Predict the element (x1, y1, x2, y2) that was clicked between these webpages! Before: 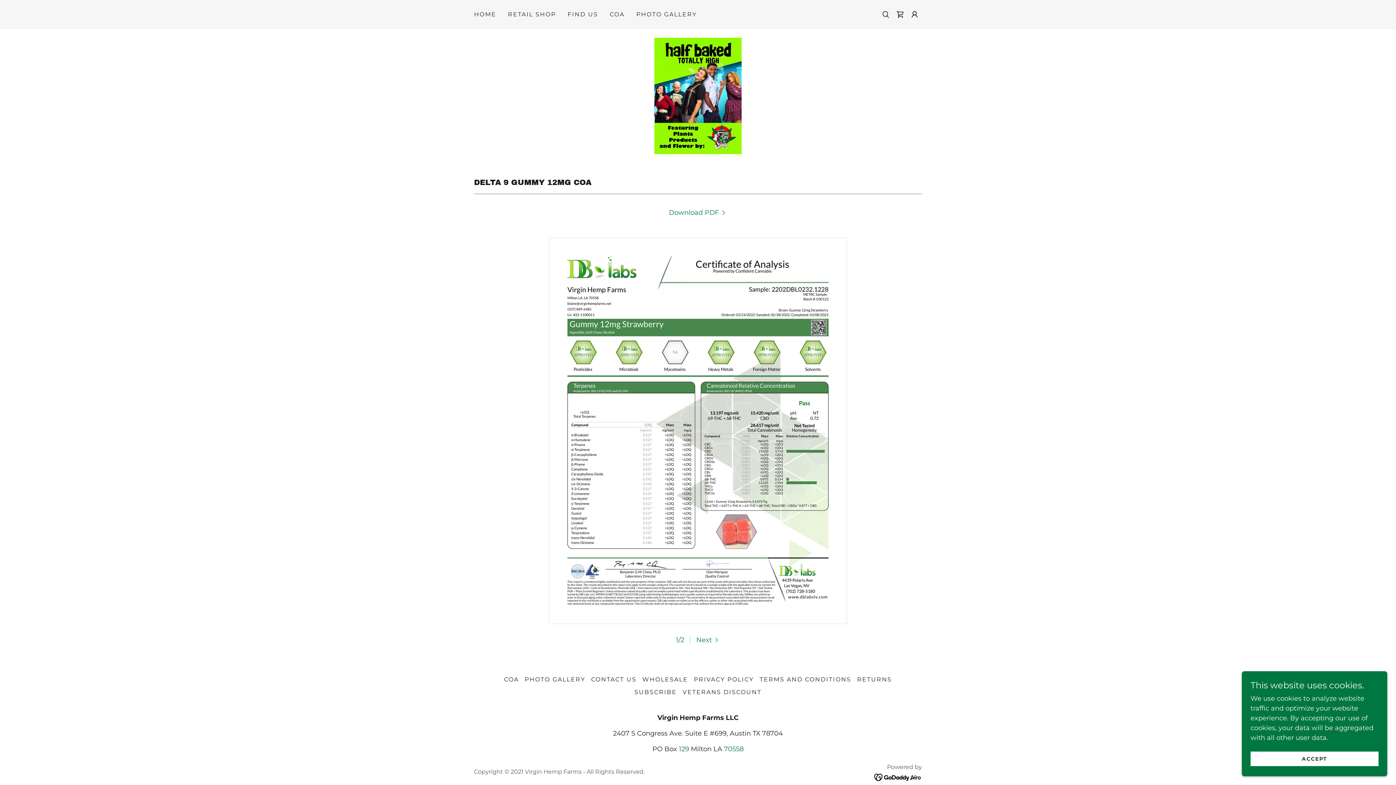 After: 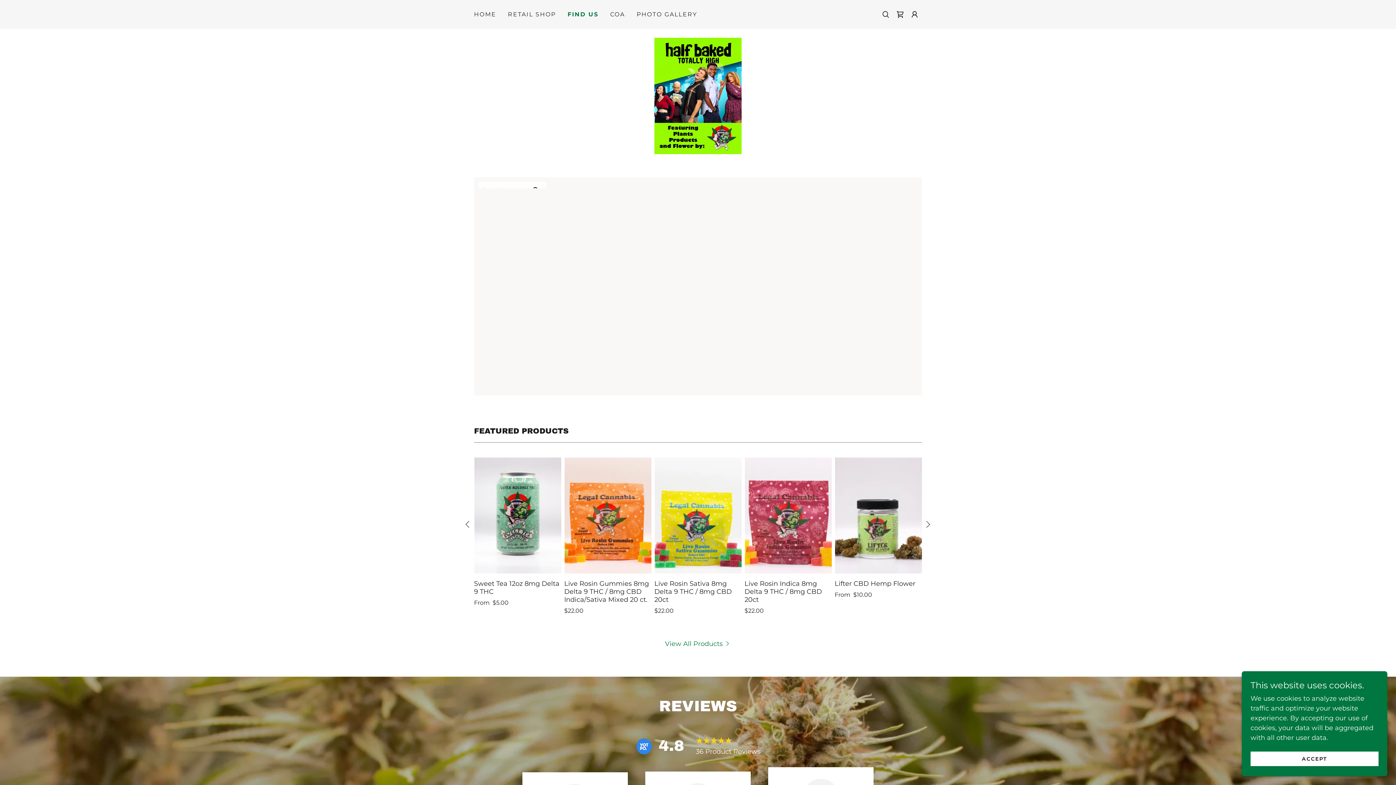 Action: label: FIND US bbox: (565, 8, 600, 21)